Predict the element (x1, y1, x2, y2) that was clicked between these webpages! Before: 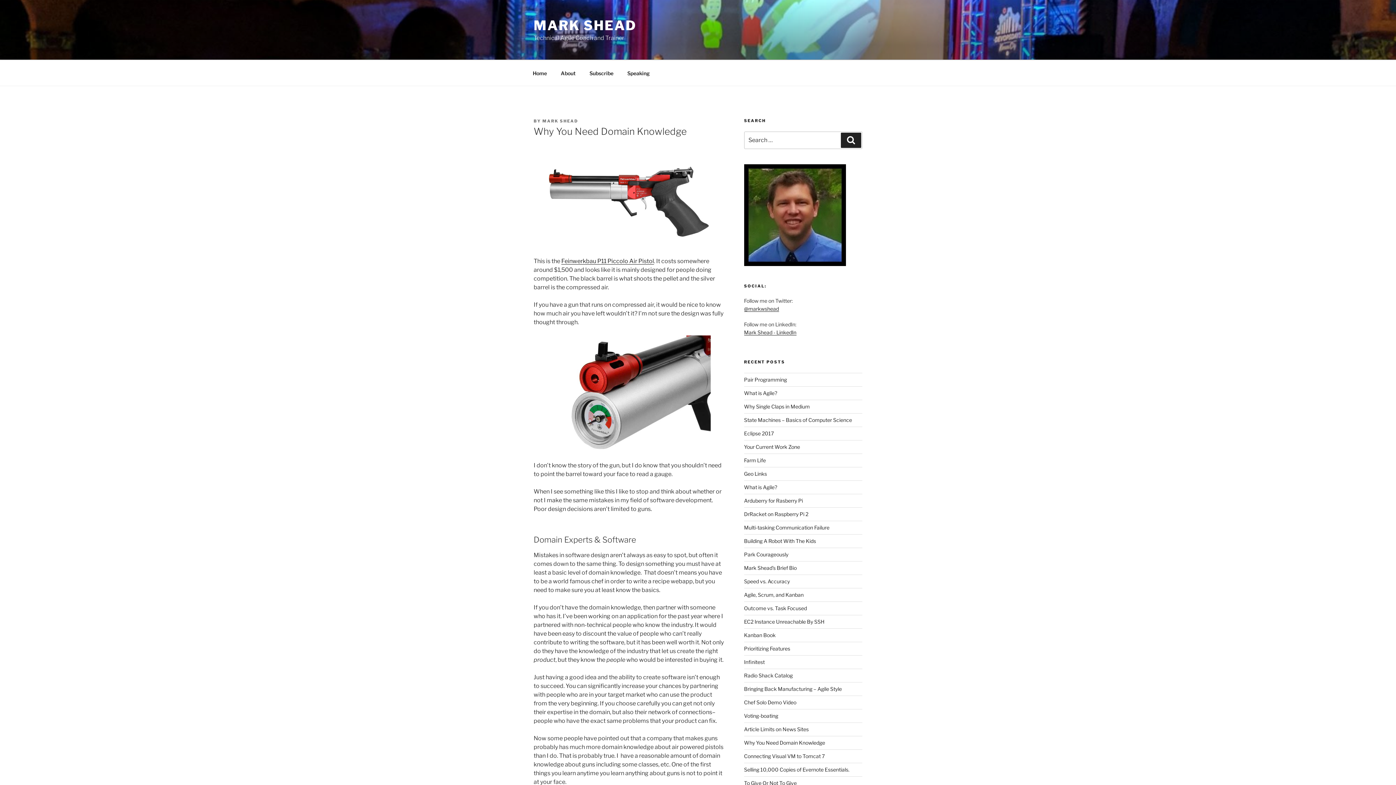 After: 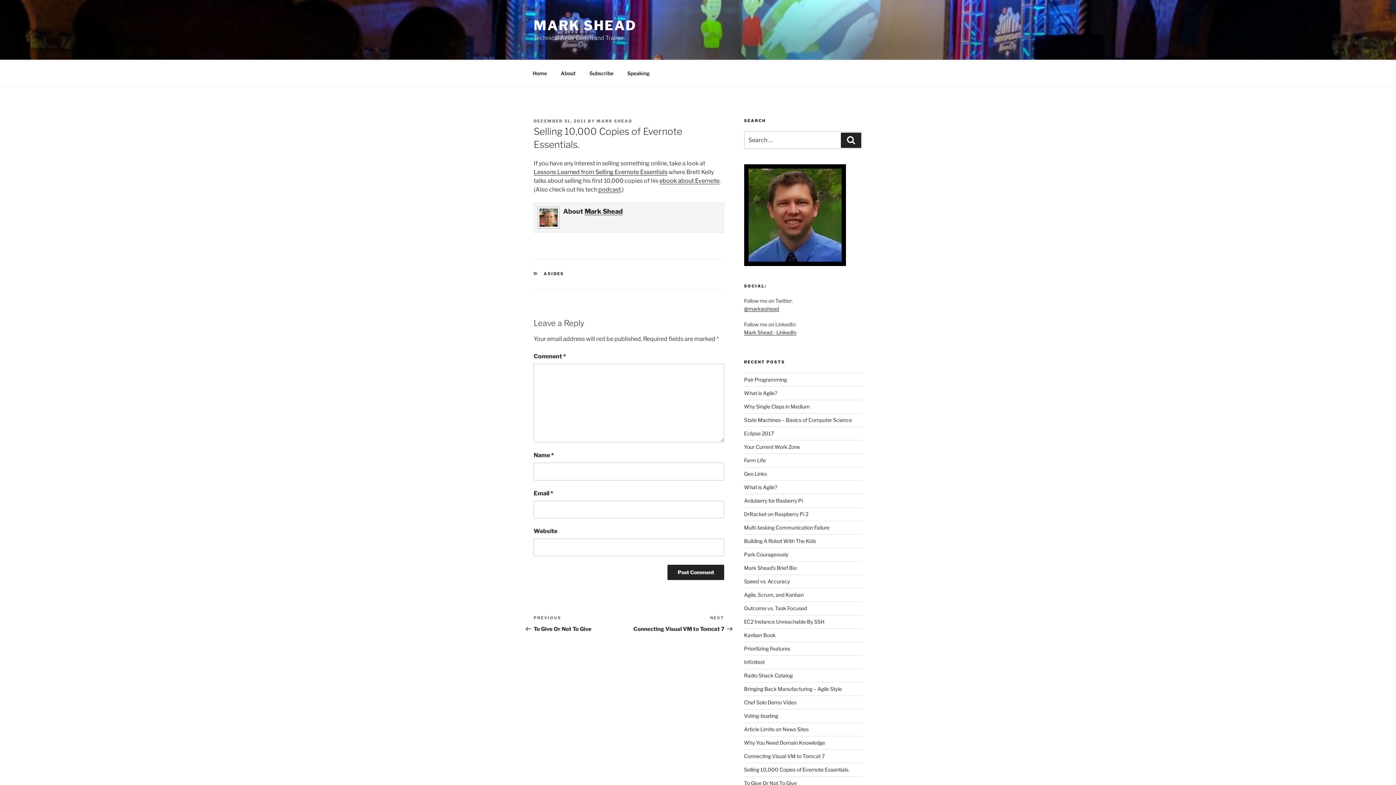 Action: bbox: (744, 767, 849, 773) label: Selling 10,000 Copies of Evernote Essentials.